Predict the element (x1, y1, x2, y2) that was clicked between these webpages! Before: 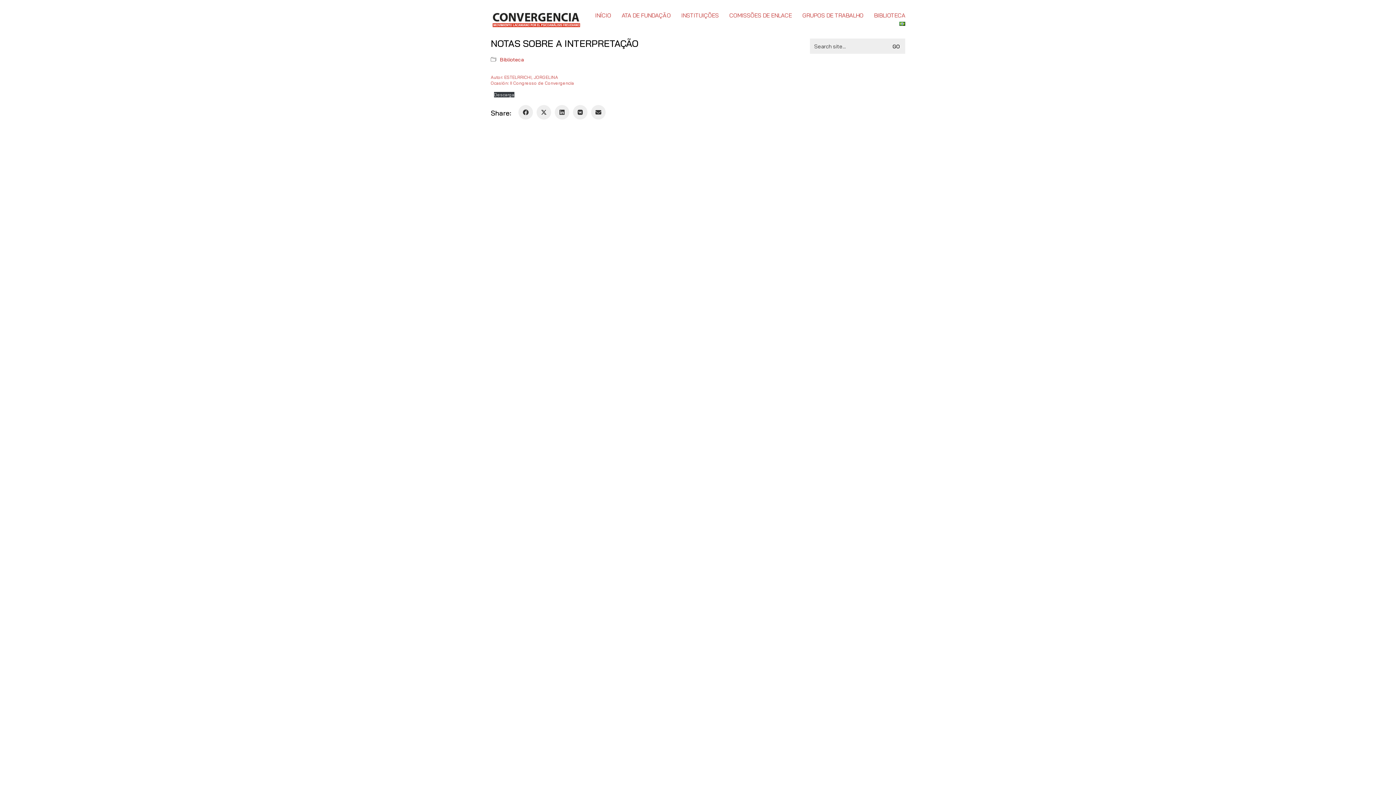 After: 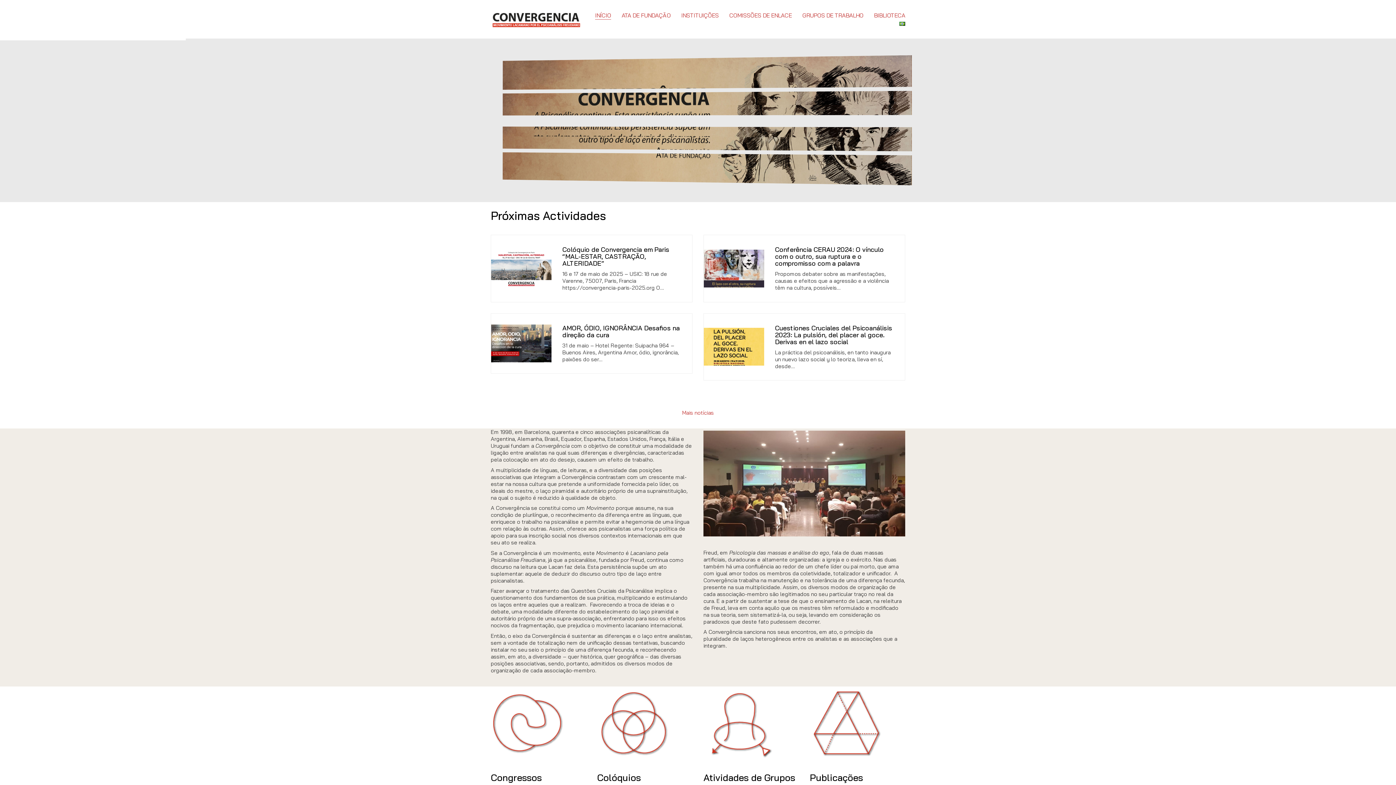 Action: bbox: (595, 11, 611, 19) label: INÍCIO